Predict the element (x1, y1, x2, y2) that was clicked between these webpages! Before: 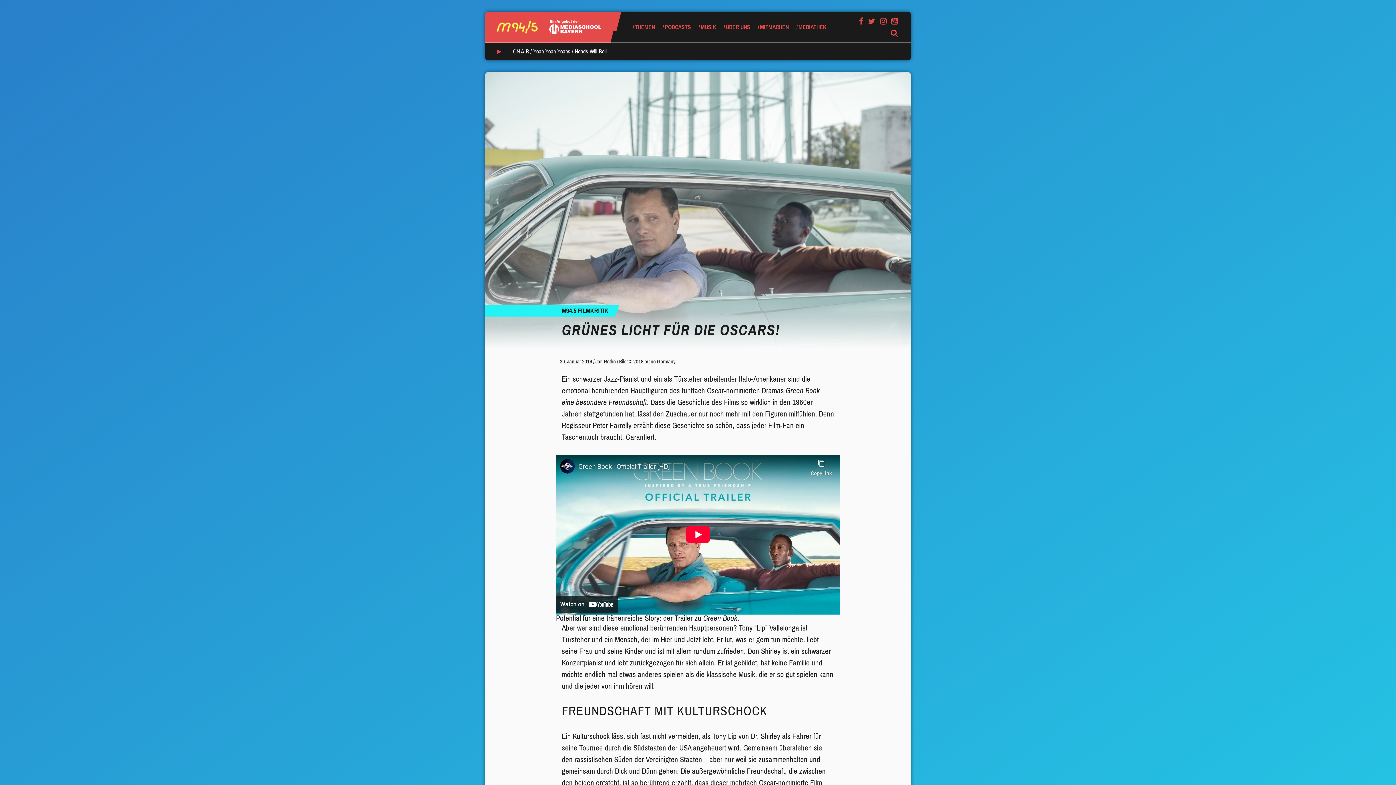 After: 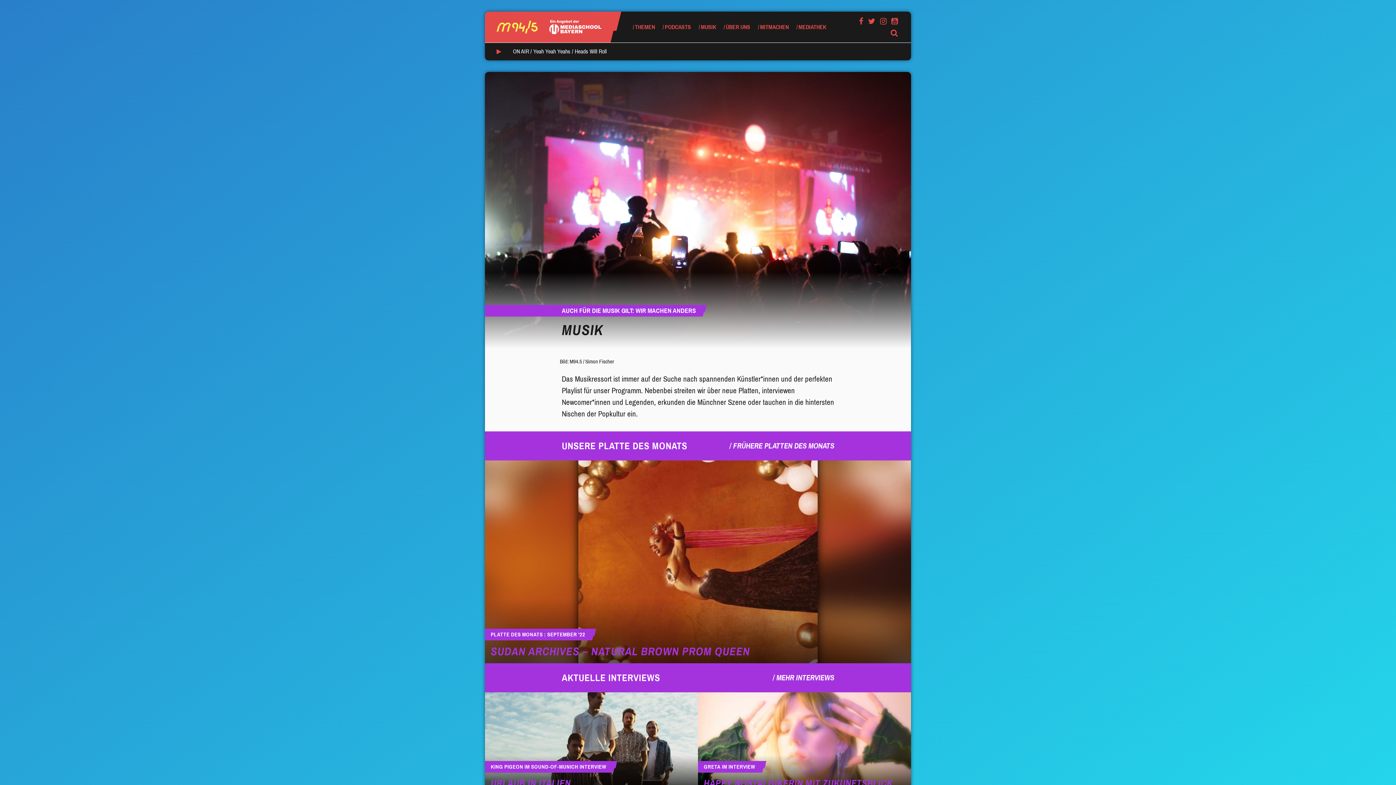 Action: label: MUSIK bbox: (698, 11, 716, 42)